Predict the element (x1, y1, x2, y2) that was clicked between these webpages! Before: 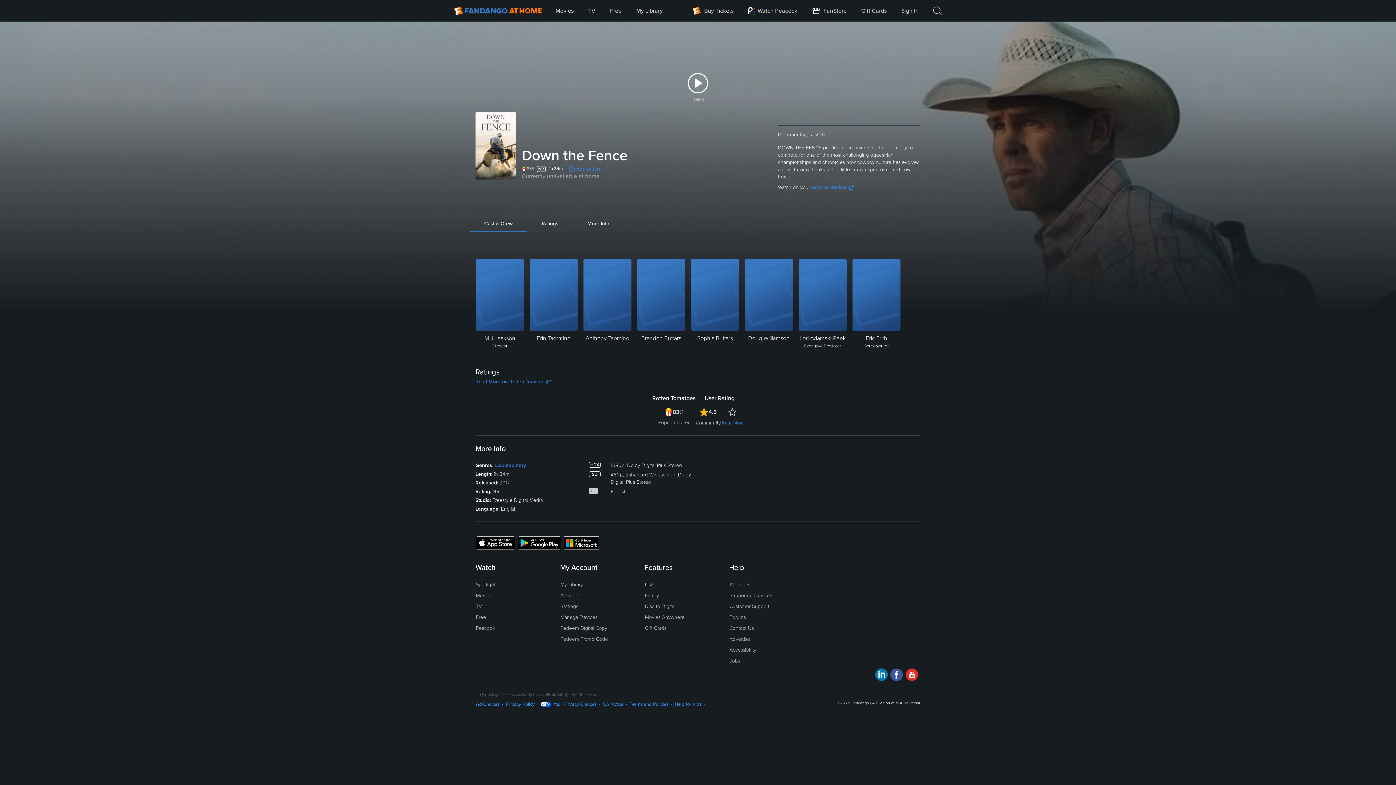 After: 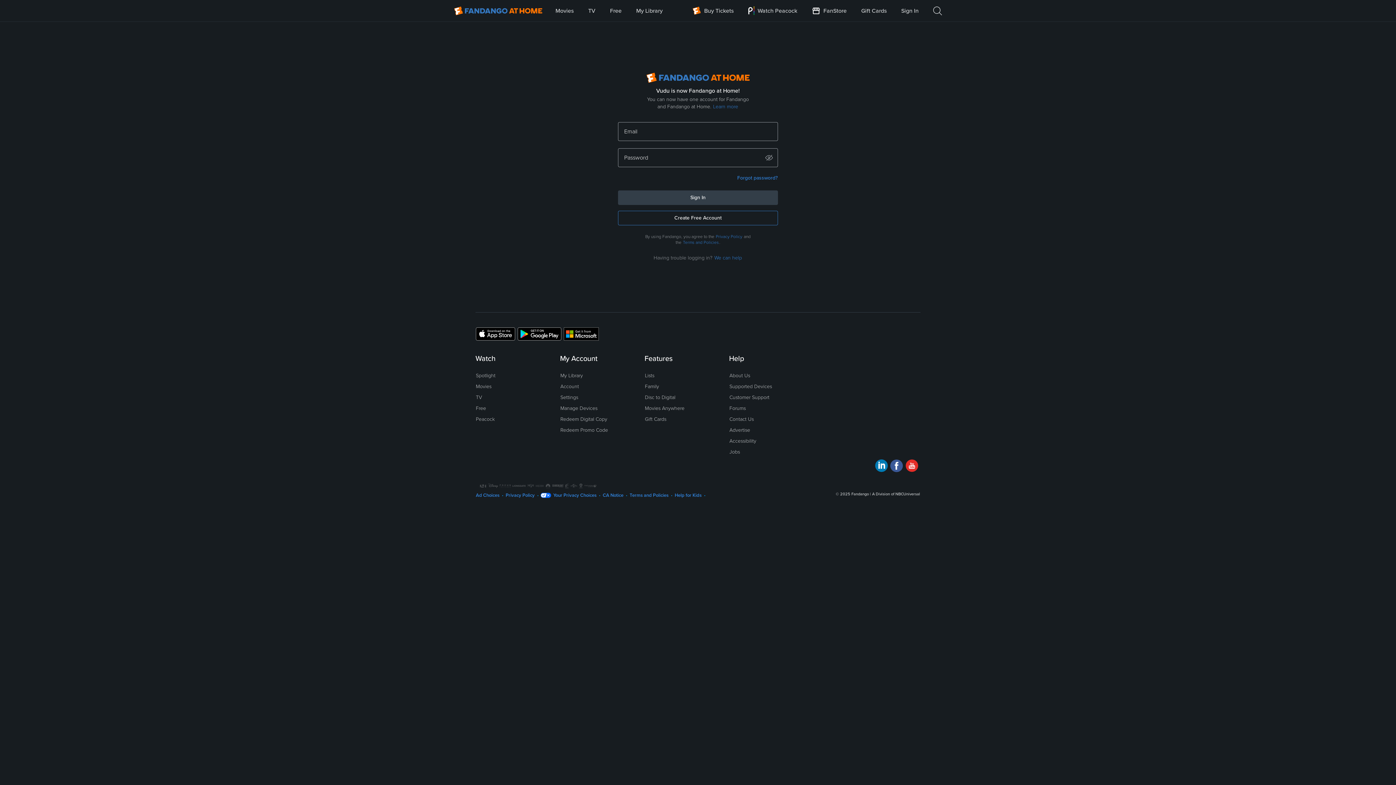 Action: label: Sign In bbox: (901, 0, 921, 21)